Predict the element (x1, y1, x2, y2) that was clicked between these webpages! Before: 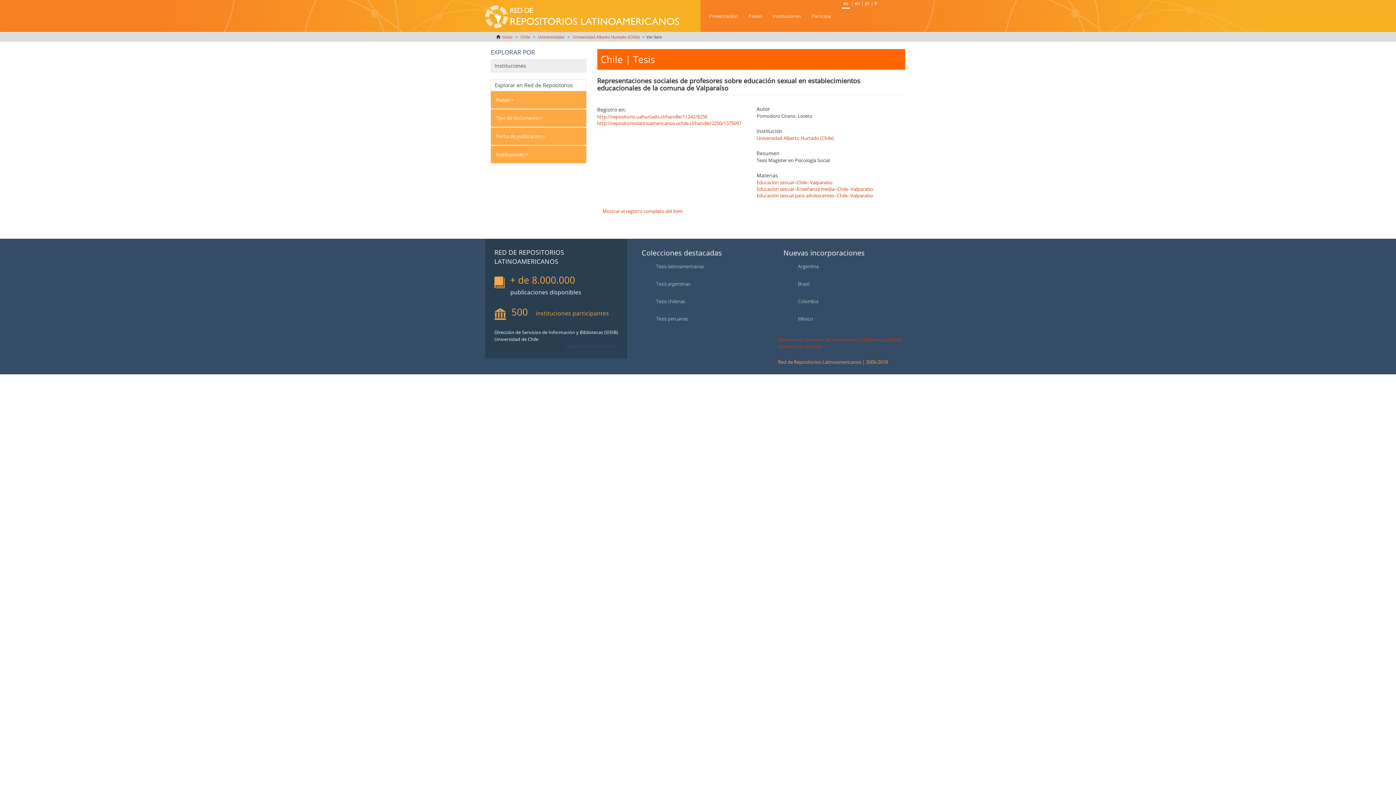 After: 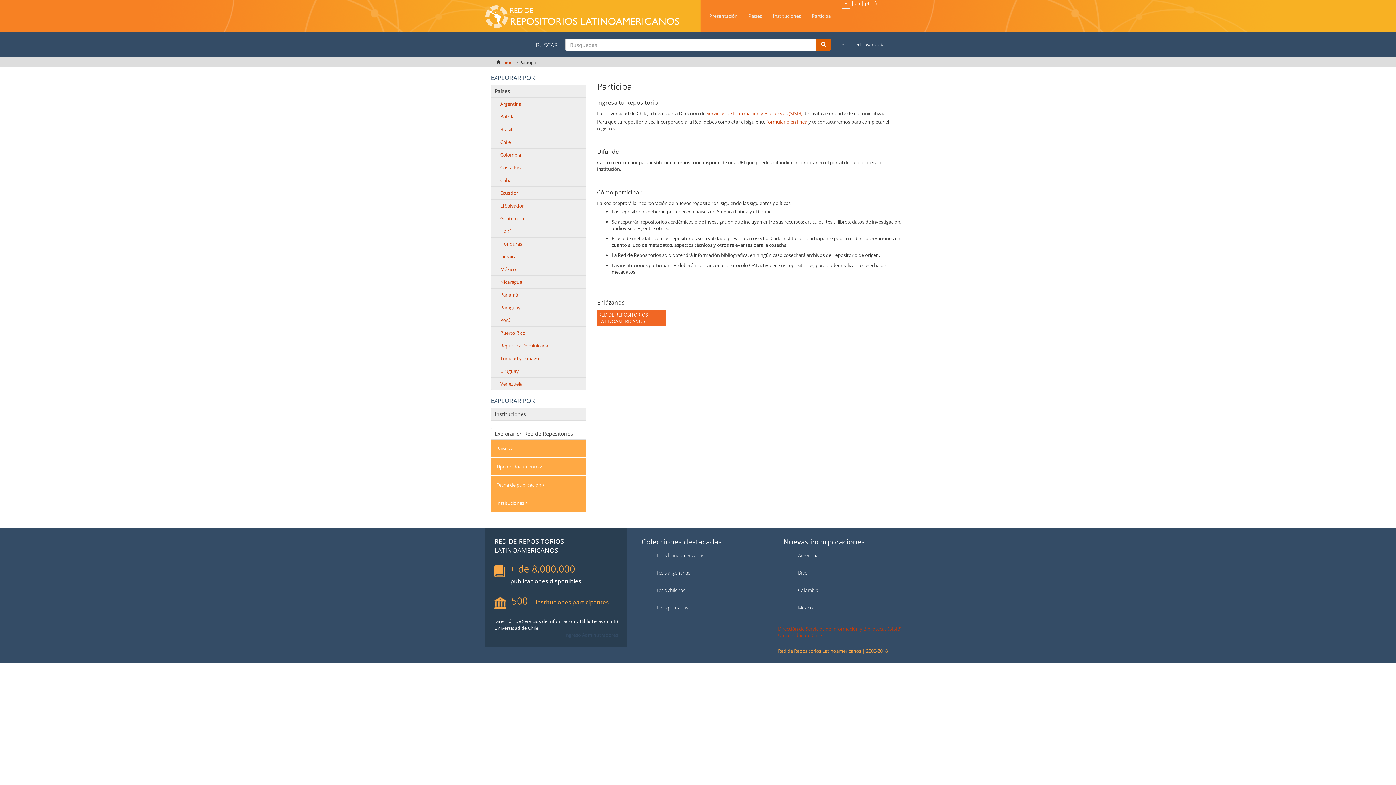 Action: label: Participa bbox: (806, 6, 836, 25)